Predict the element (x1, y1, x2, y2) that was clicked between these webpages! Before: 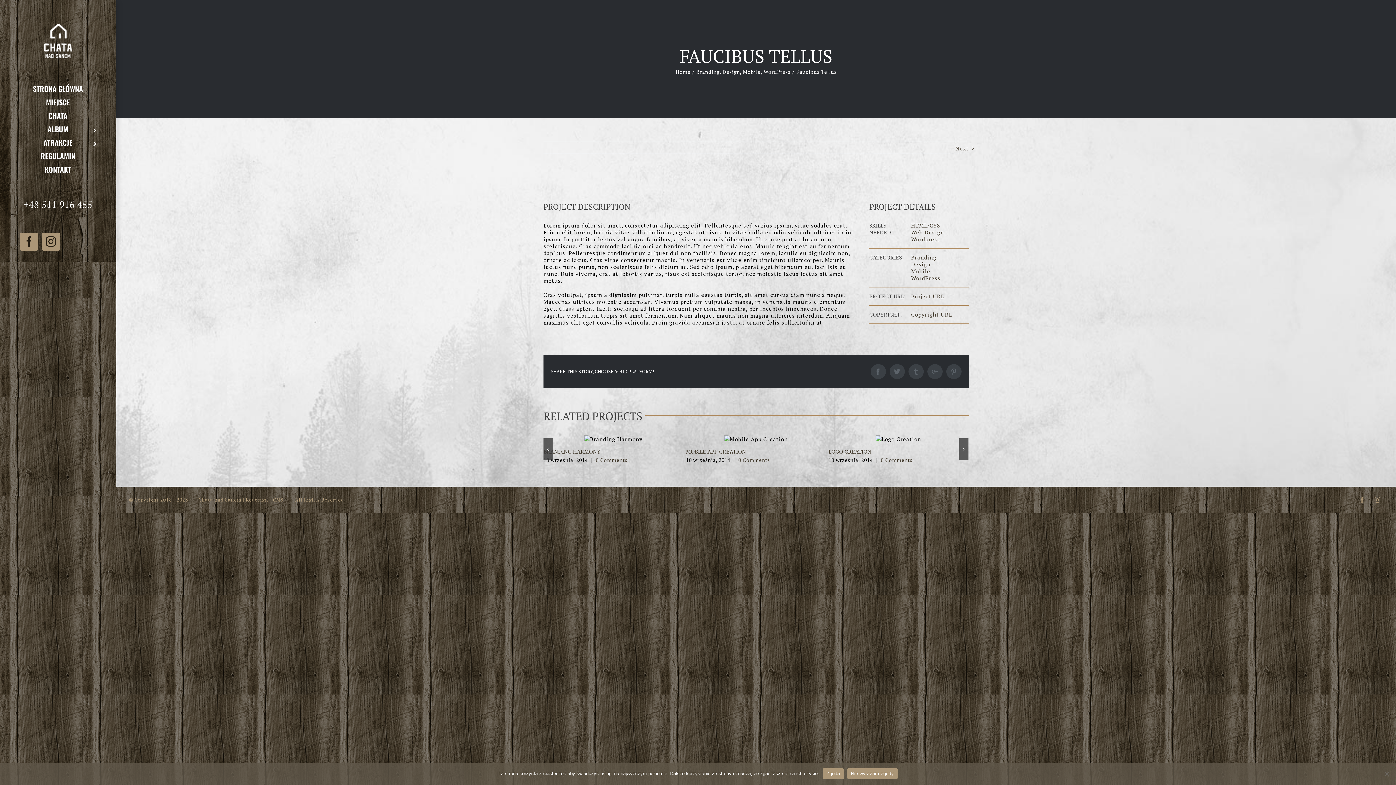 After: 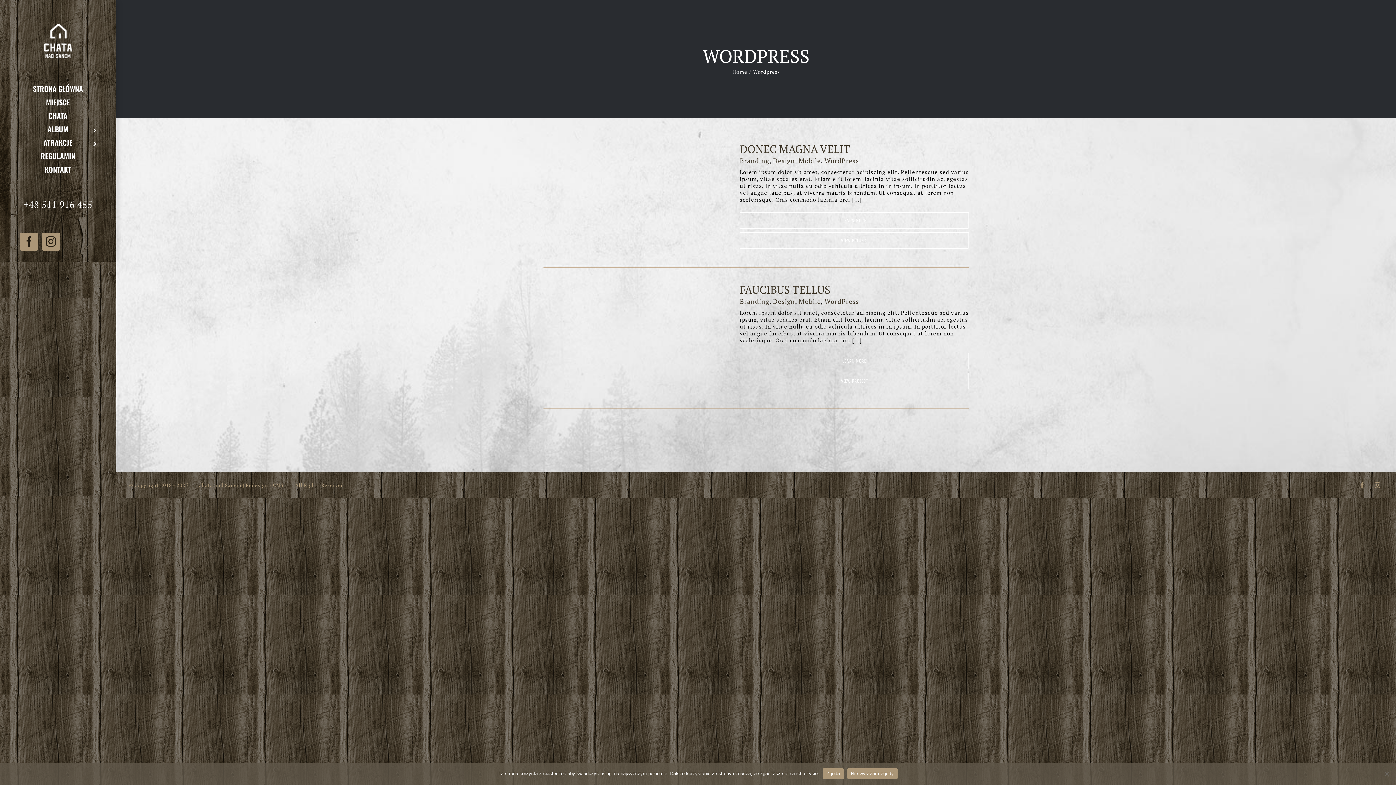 Action: label: Wordpress bbox: (911, 235, 940, 242)